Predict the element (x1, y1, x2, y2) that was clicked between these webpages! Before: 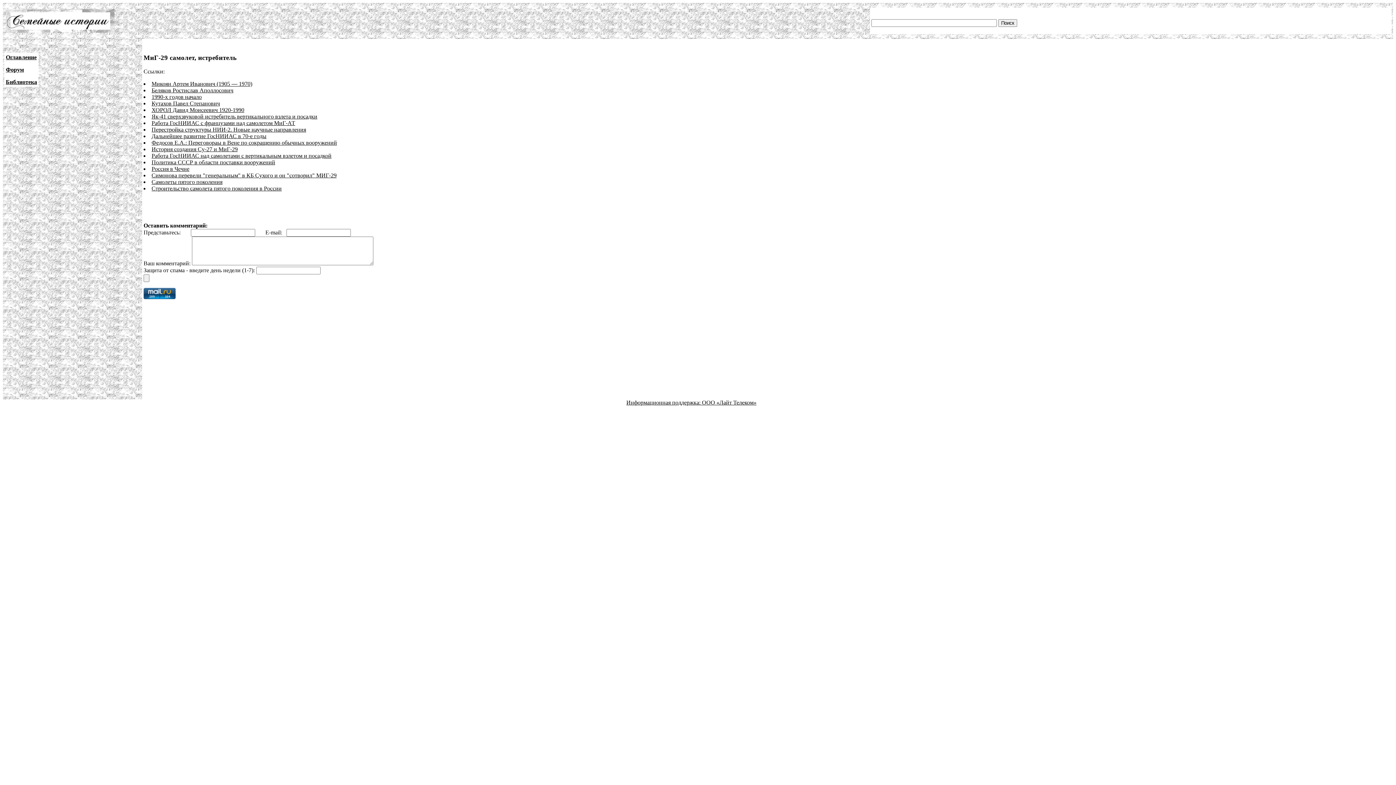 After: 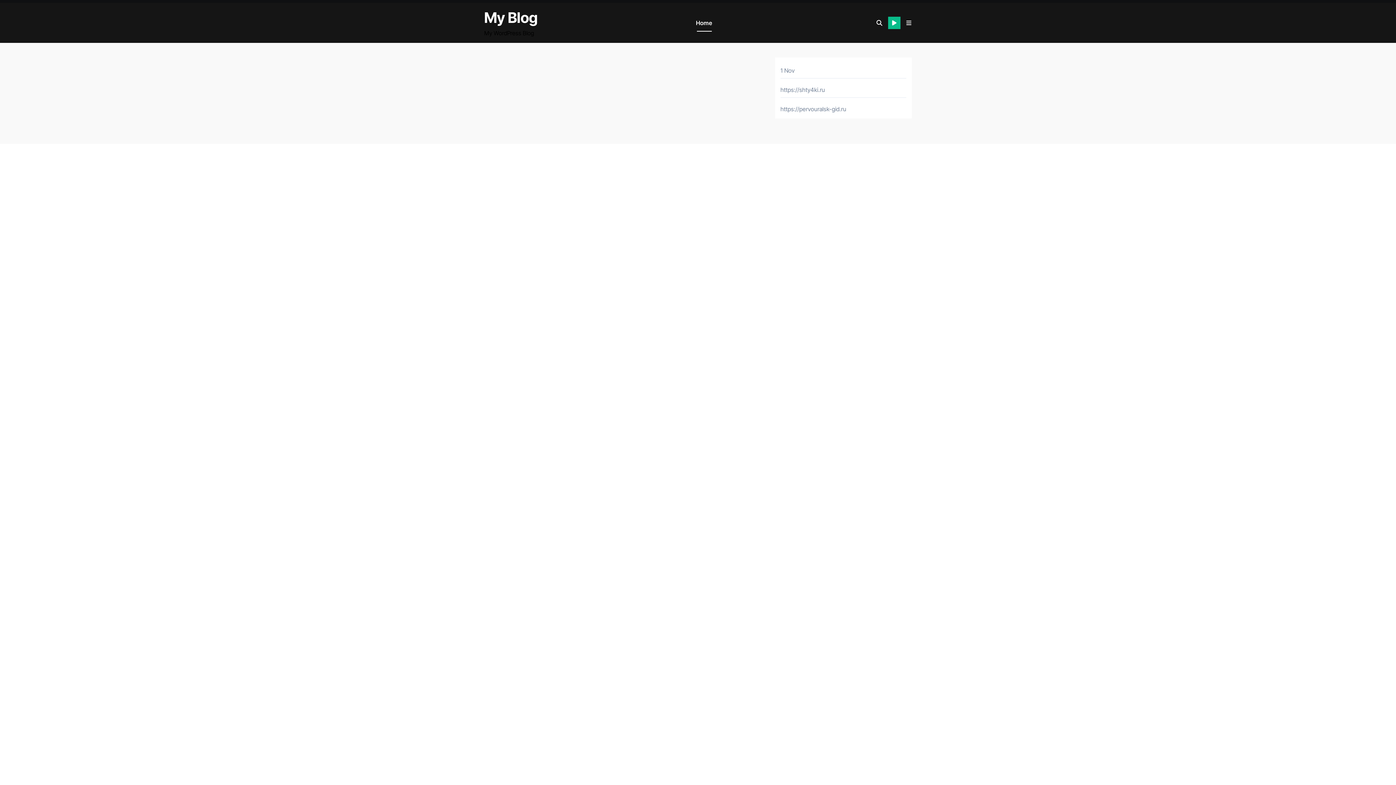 Action: bbox: (626, 399, 702, 405) label: Информационная поддержка: 